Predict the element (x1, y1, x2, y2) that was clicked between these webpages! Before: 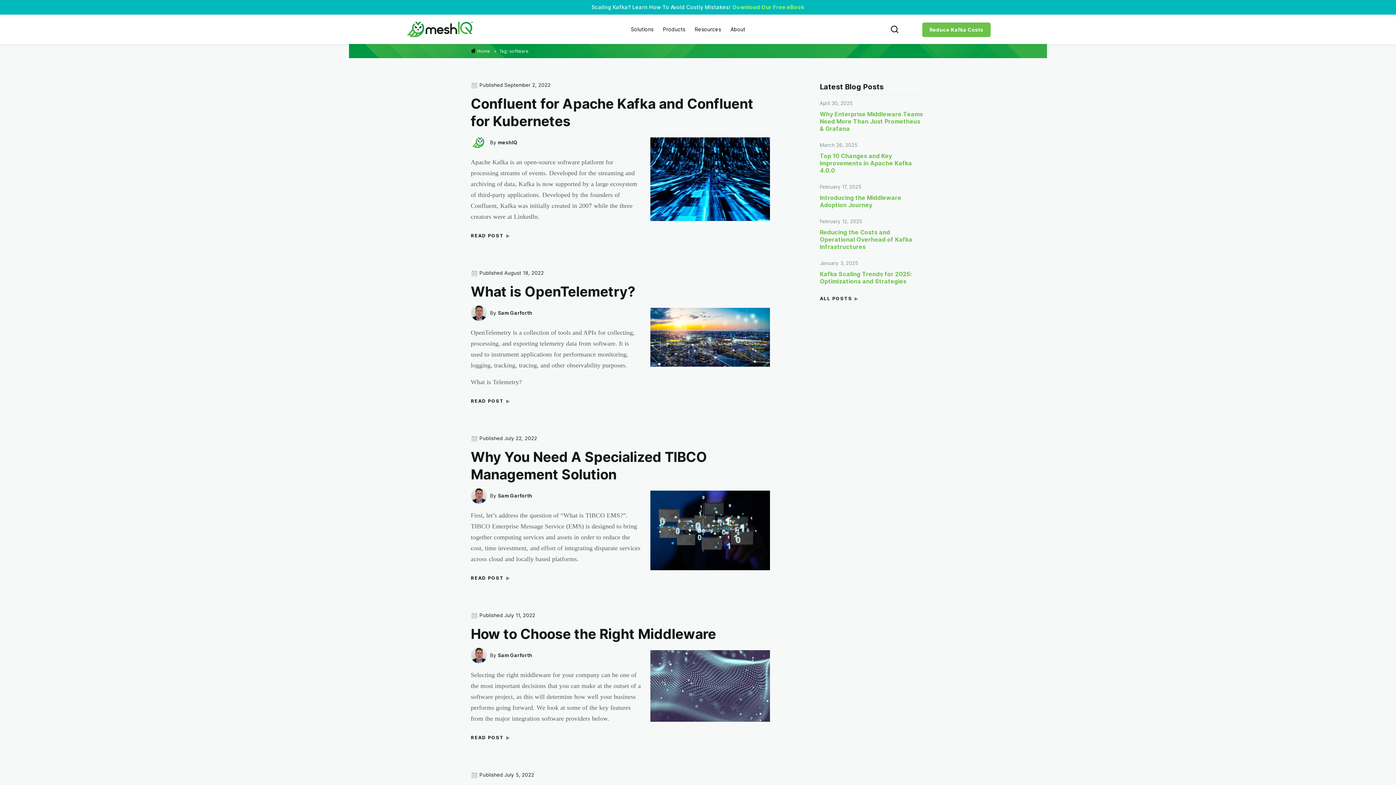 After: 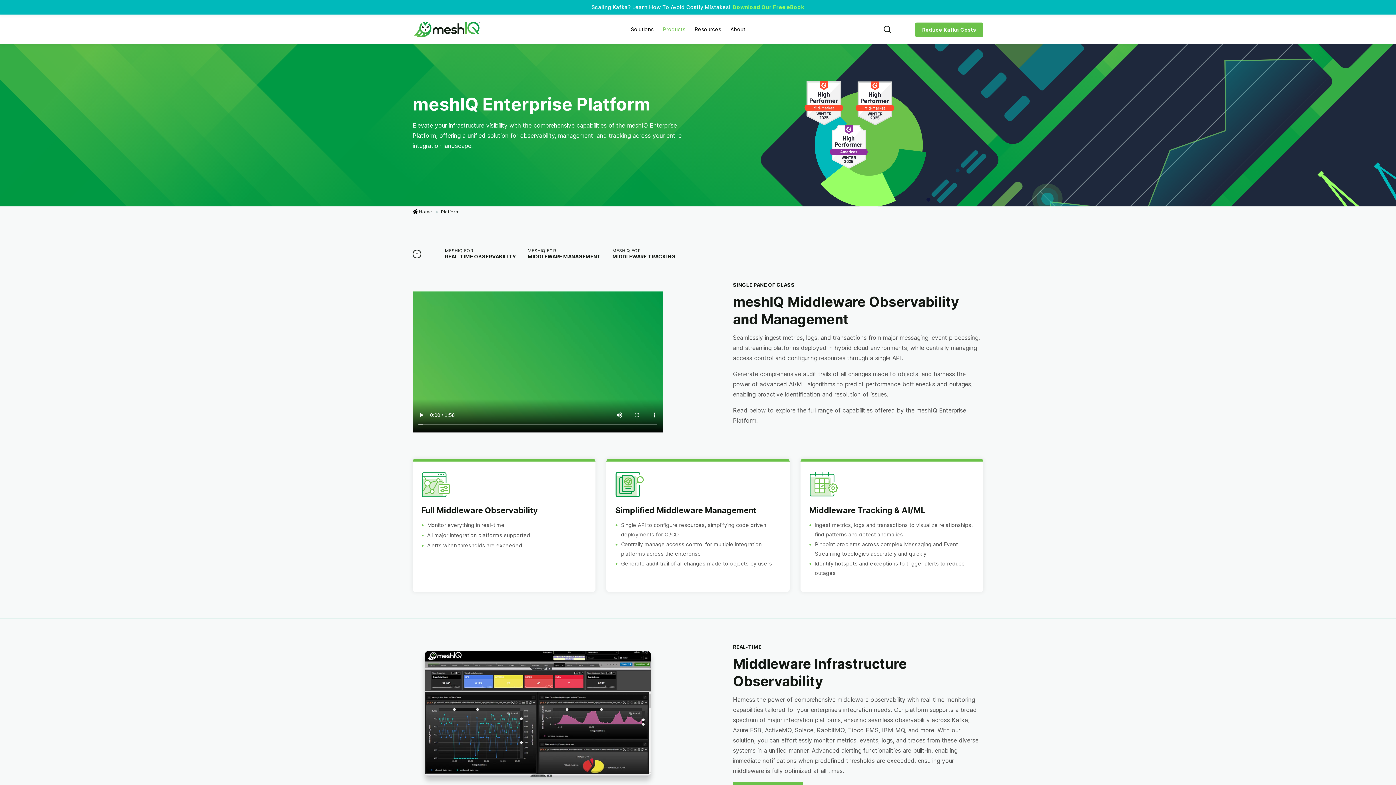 Action: label: Products bbox: (659, 22, 691, 36)